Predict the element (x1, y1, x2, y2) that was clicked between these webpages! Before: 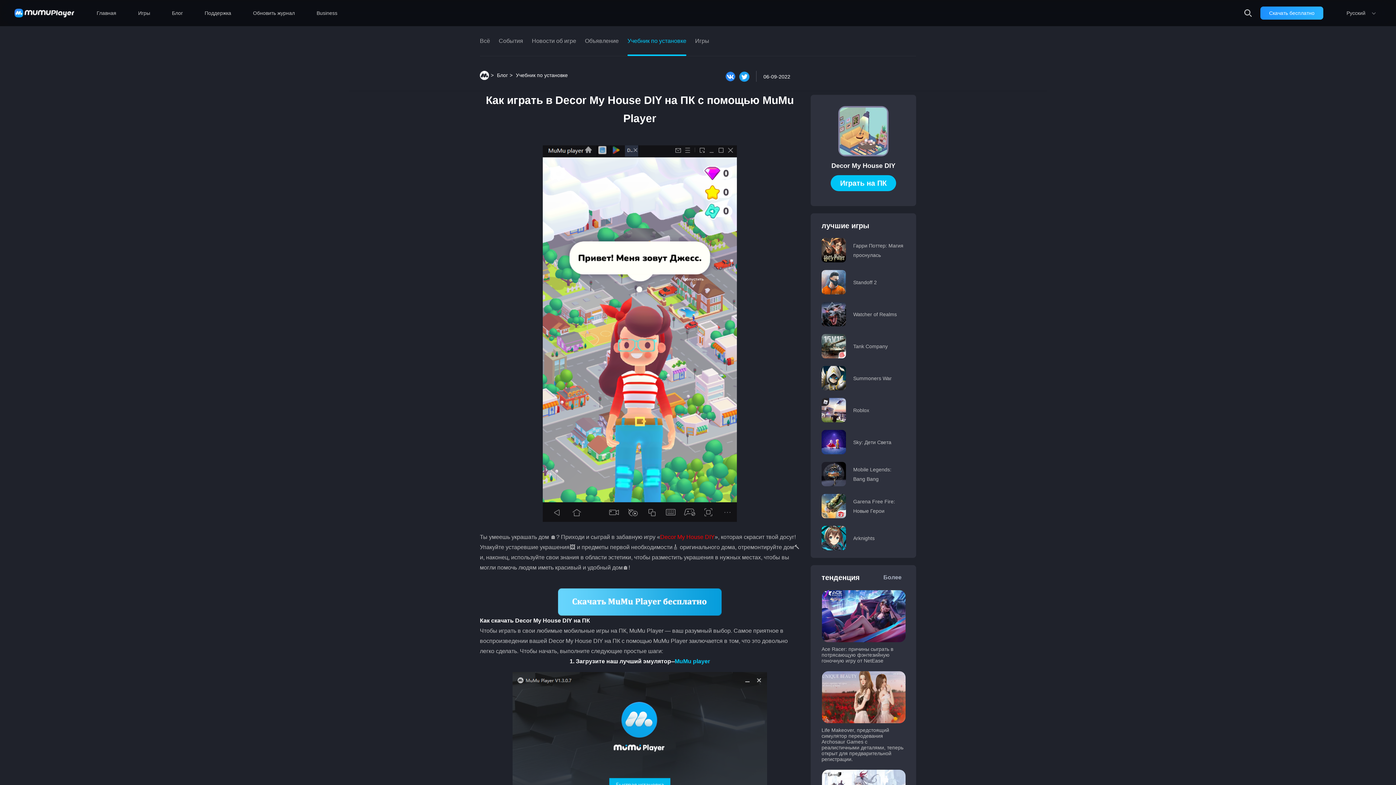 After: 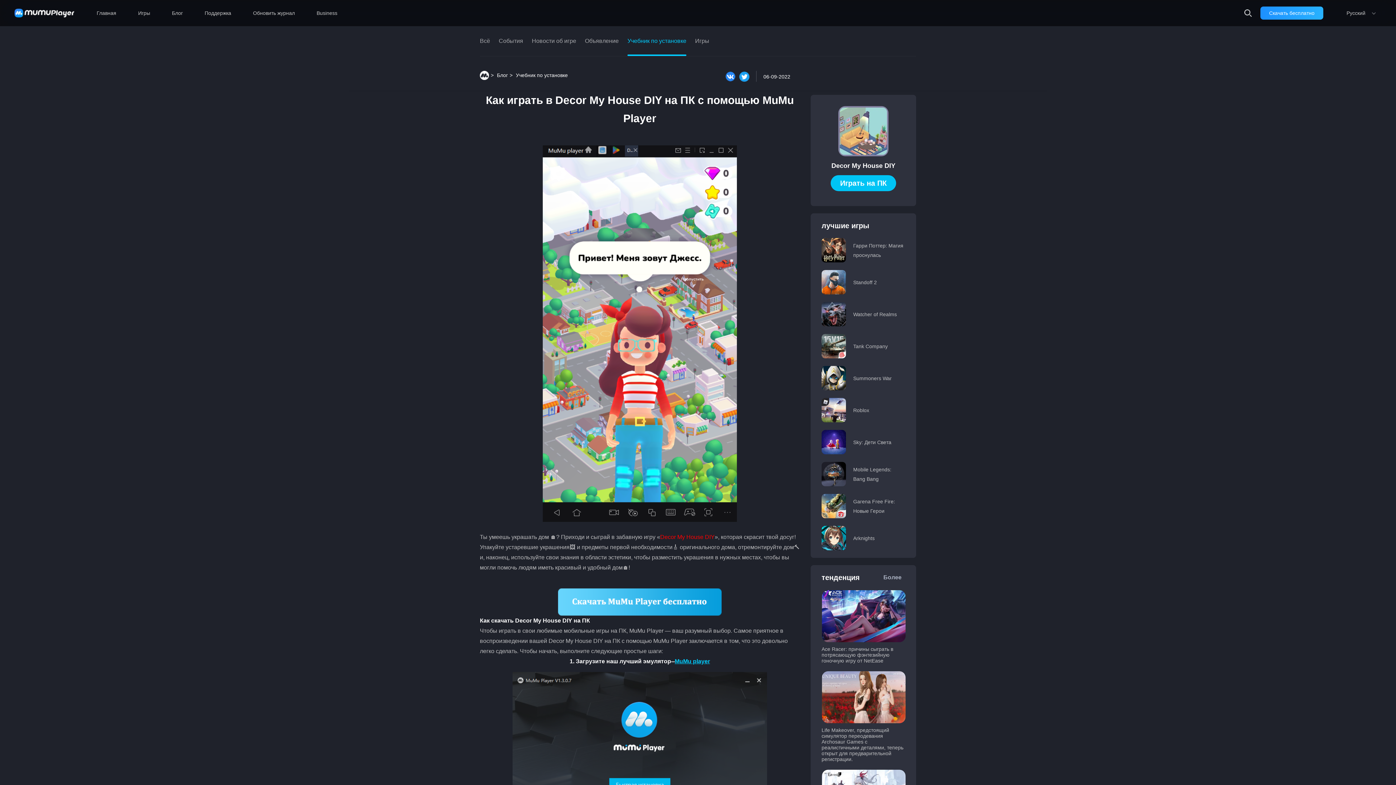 Action: bbox: (674, 658, 710, 664) label: MuMu player